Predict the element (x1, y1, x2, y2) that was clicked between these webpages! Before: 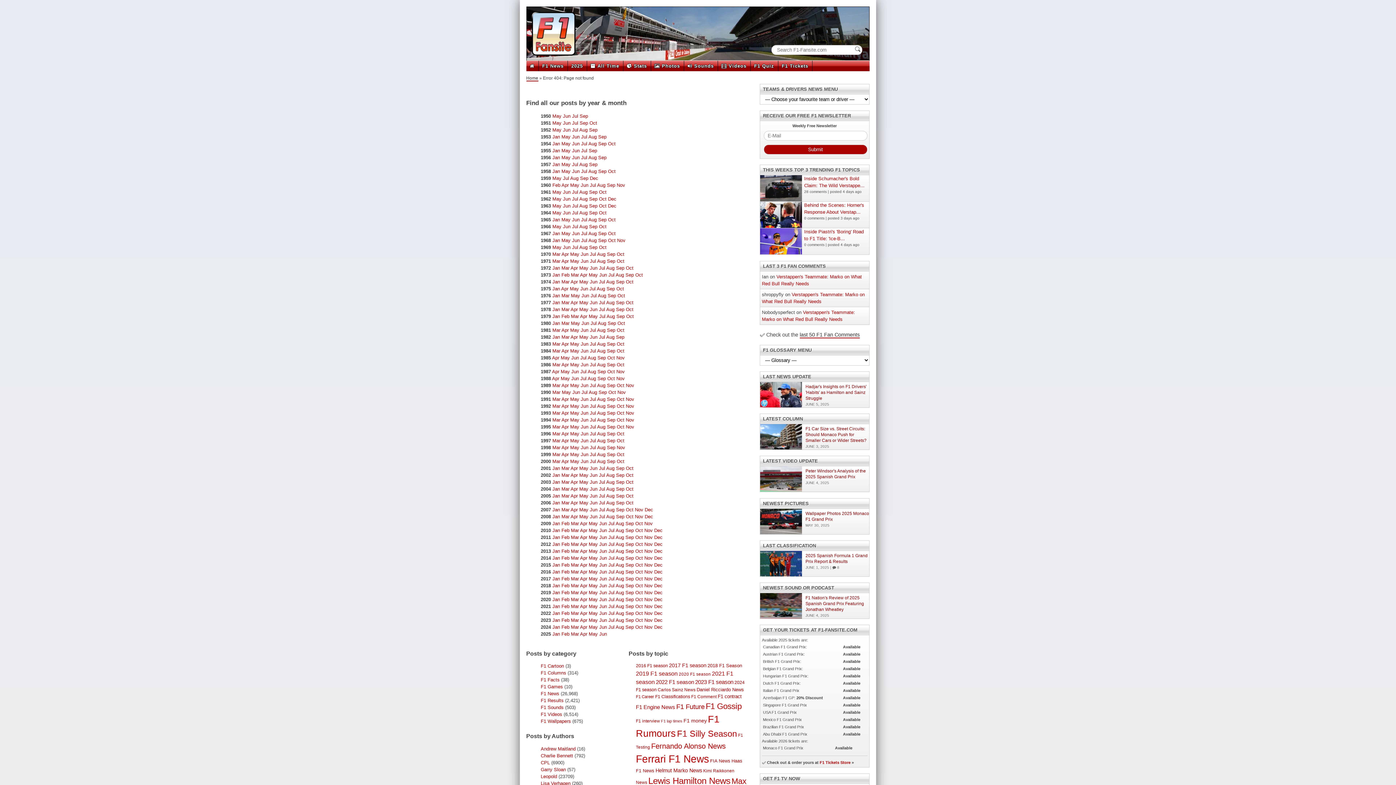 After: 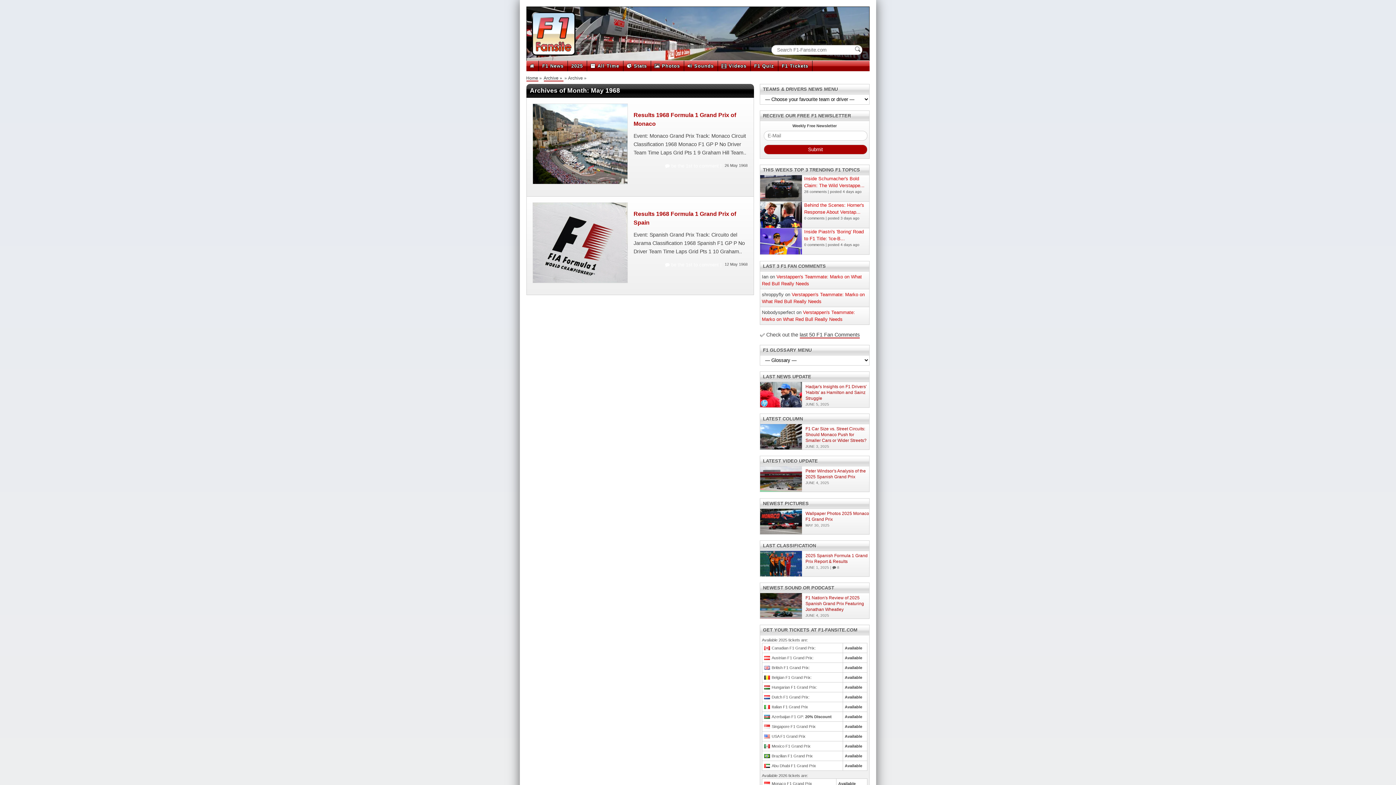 Action: label: May  bbox: (561, 237, 572, 243)